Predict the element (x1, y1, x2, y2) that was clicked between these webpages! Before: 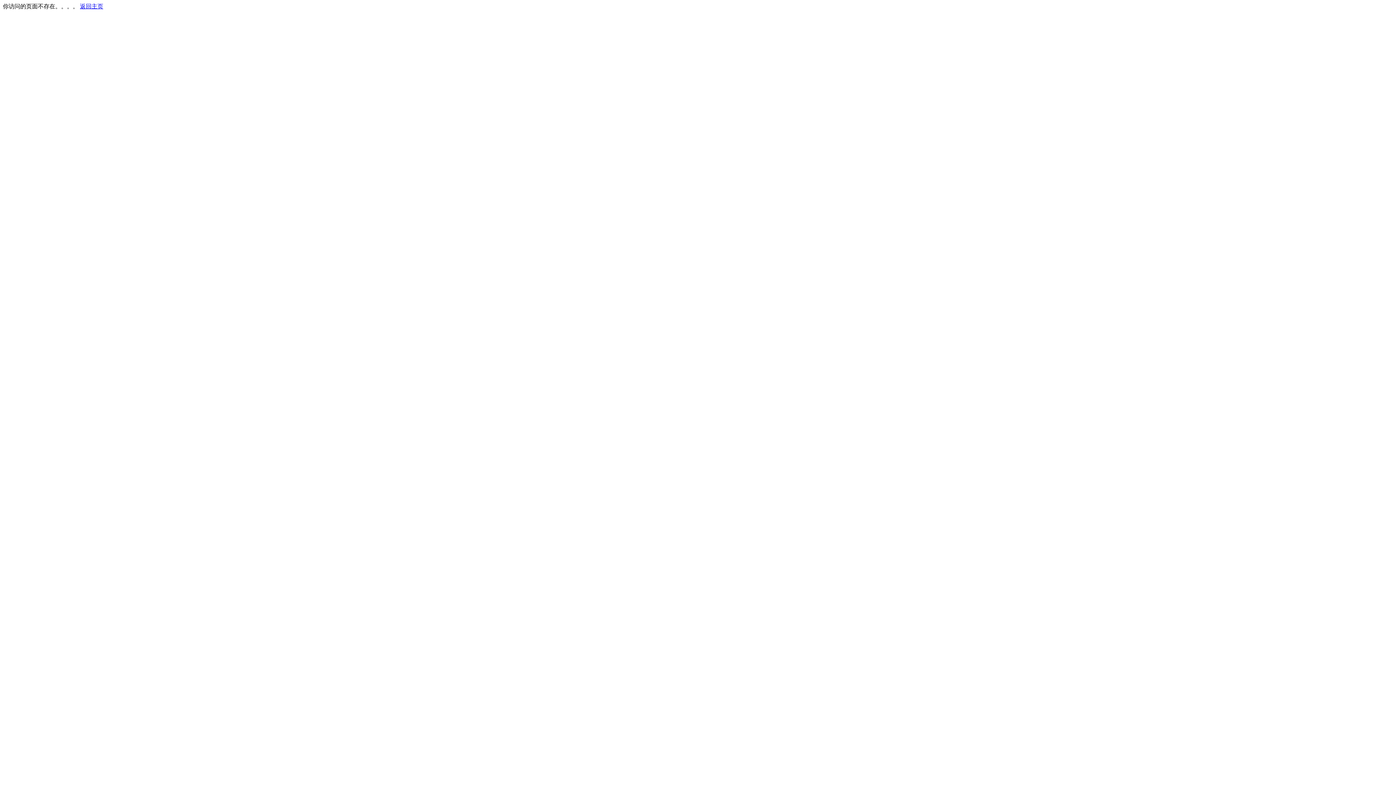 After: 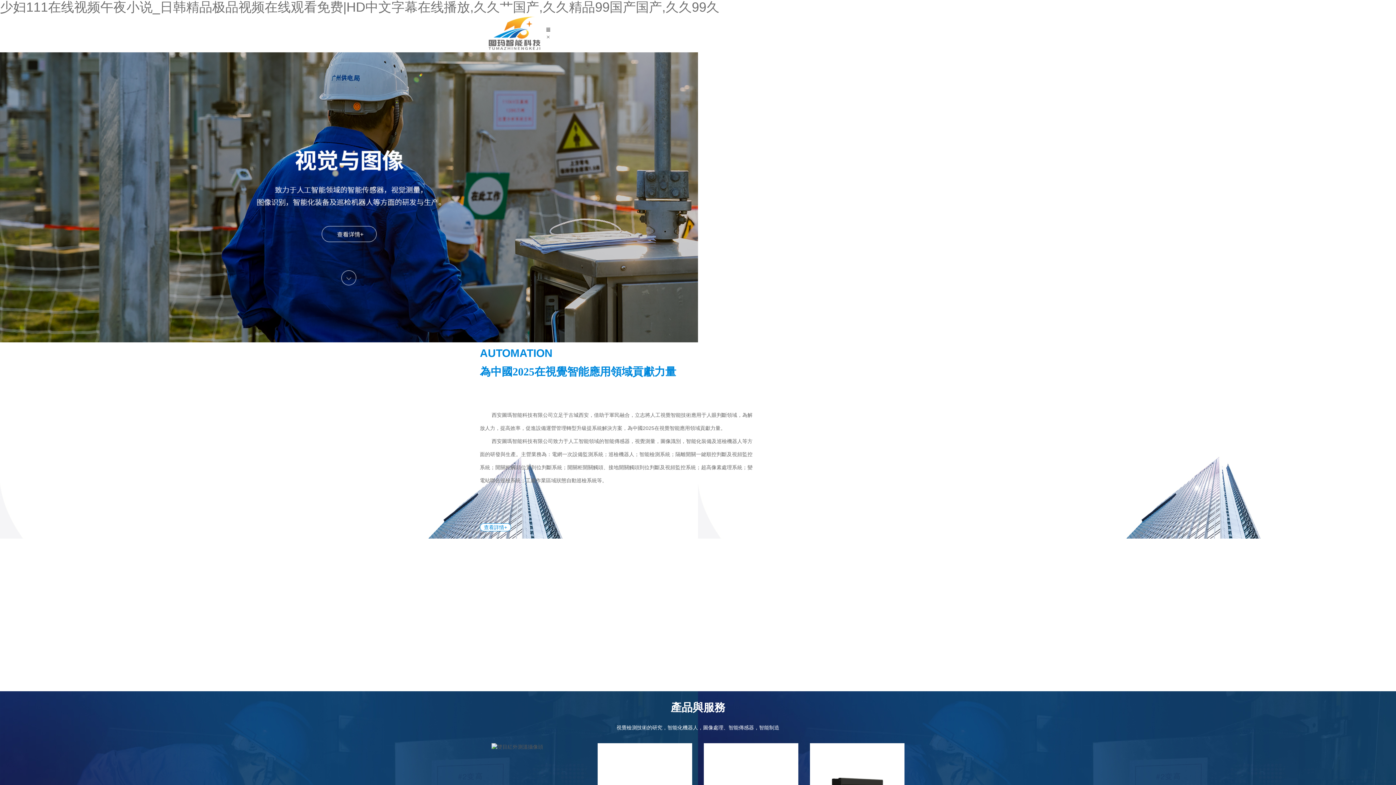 Action: label: 返回主页 bbox: (80, 3, 103, 9)